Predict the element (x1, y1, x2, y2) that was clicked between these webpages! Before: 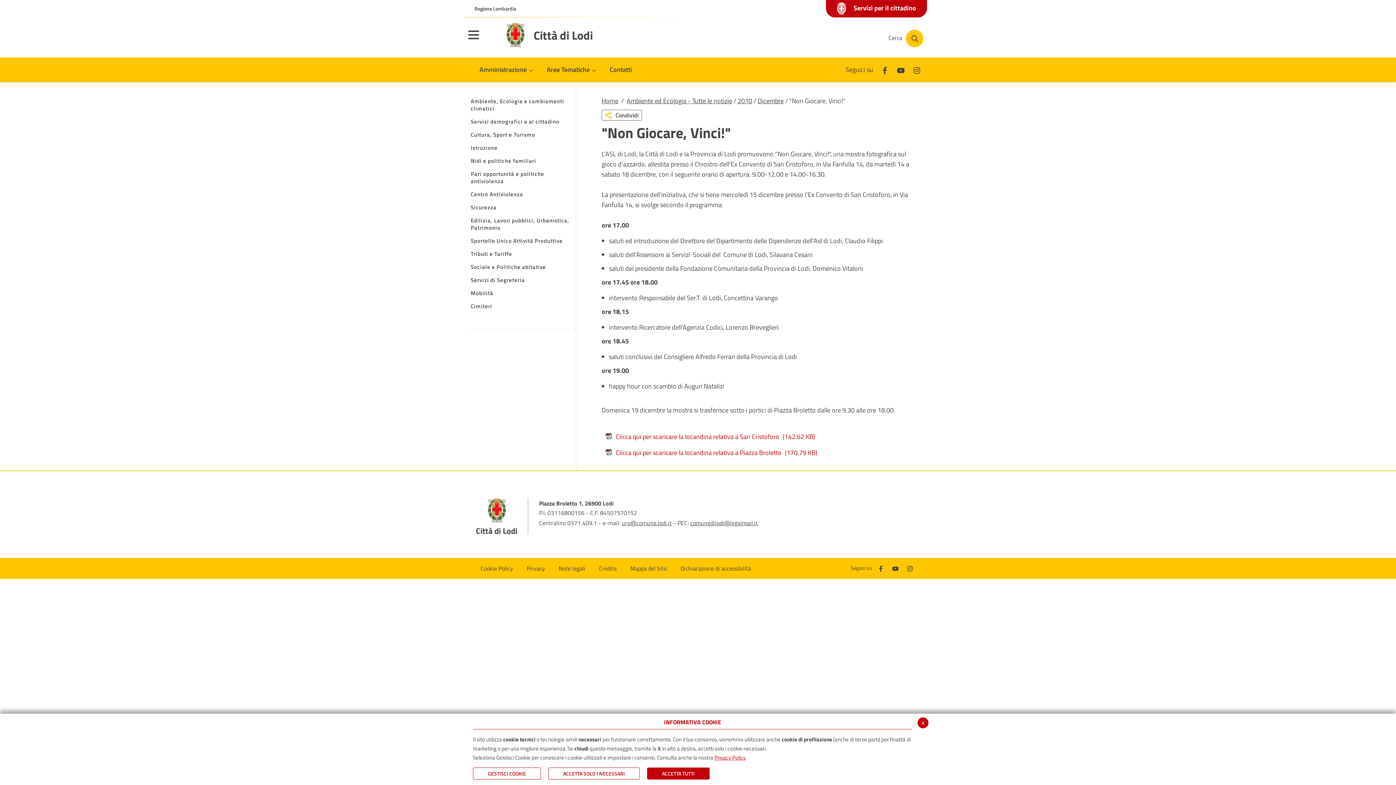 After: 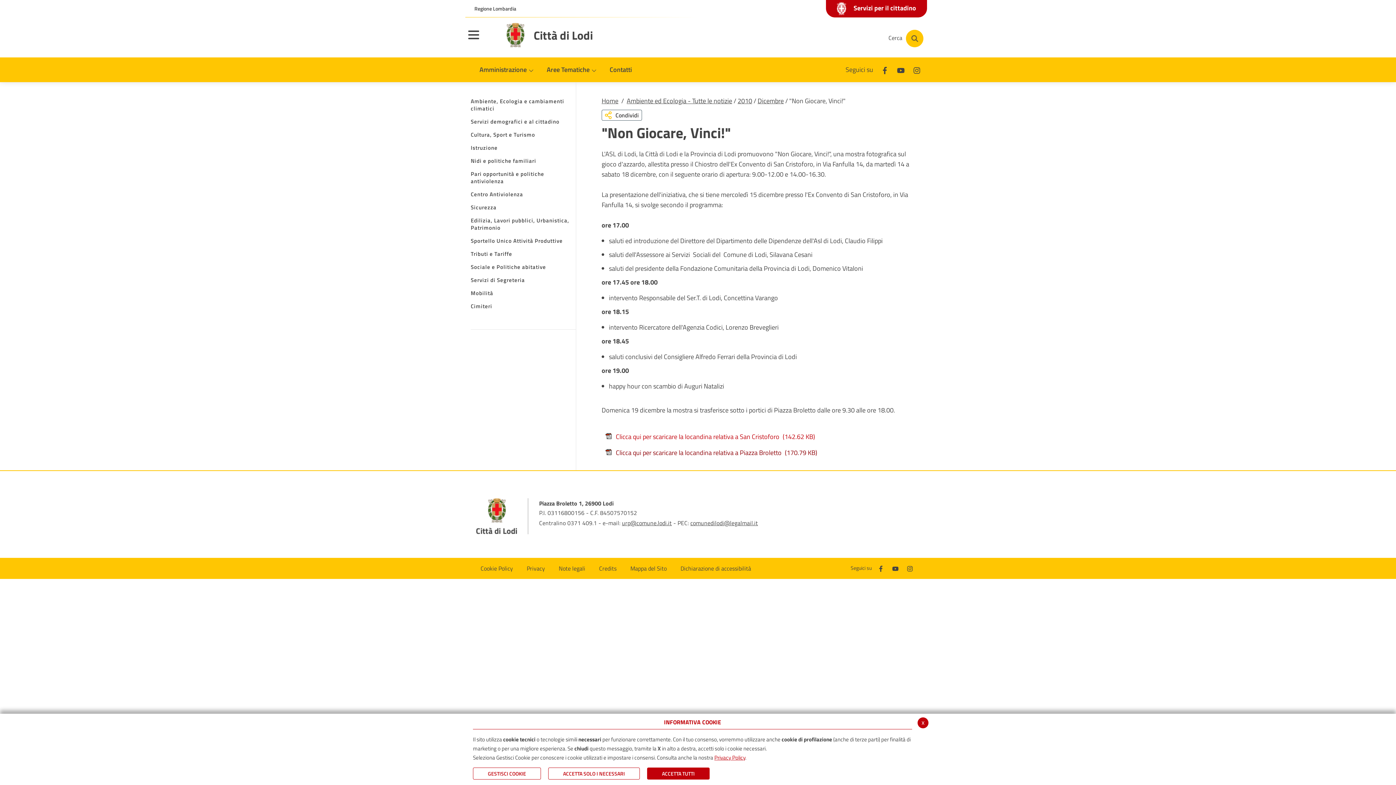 Action: bbox: (601, 447, 817, 457) label: Clicca qui per scaricare la locandina relativa a Piazza Broletto (170.79 KB)